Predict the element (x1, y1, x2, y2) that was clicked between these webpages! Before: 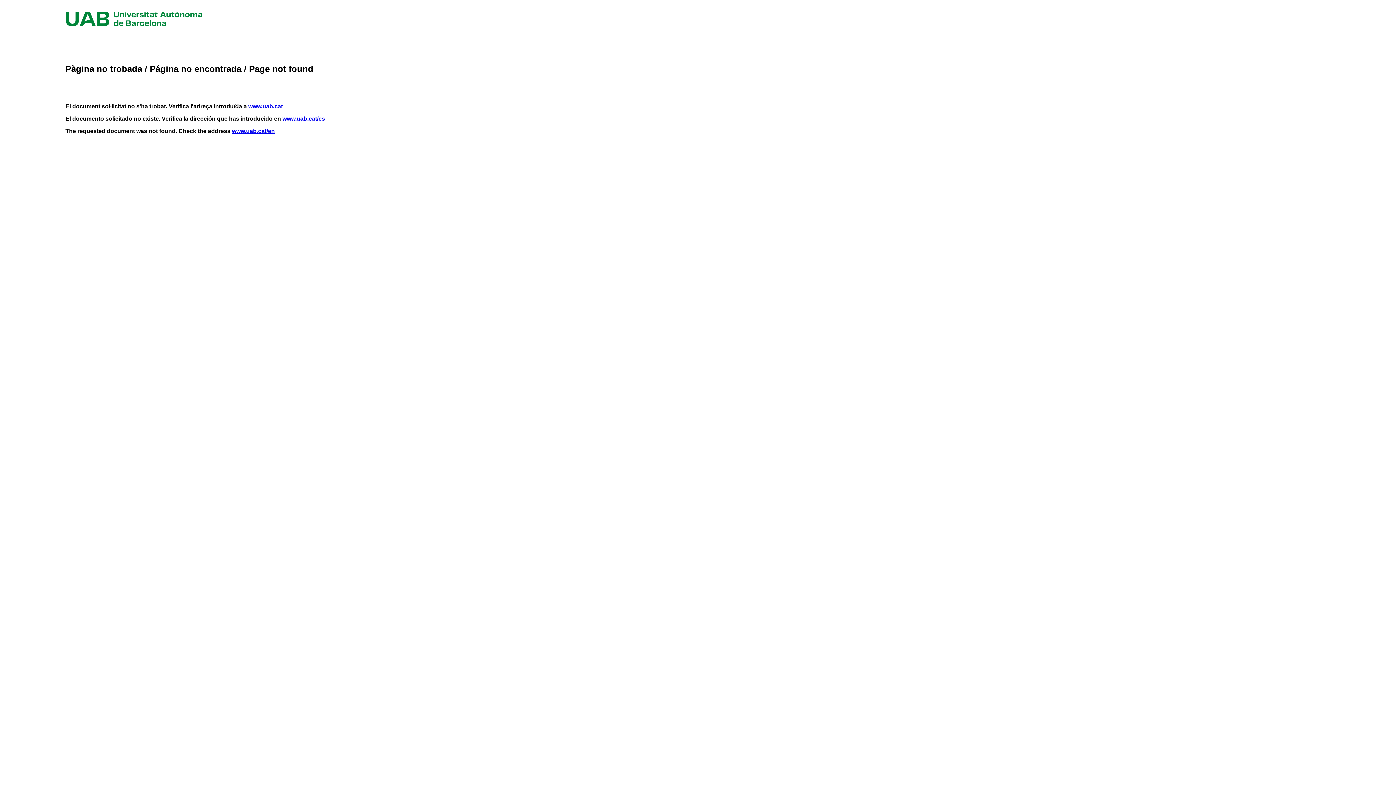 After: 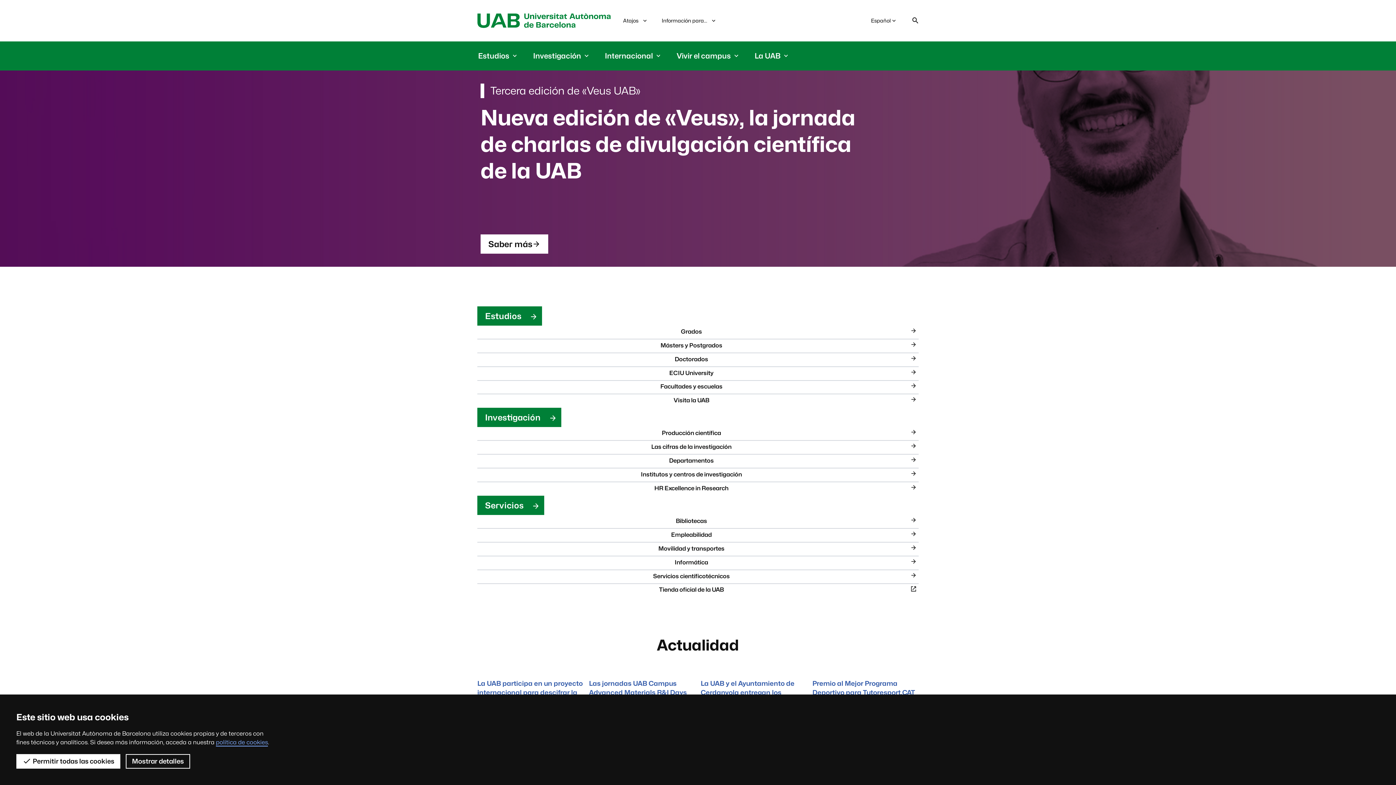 Action: label: www.uab.cat/es bbox: (282, 115, 325, 121)